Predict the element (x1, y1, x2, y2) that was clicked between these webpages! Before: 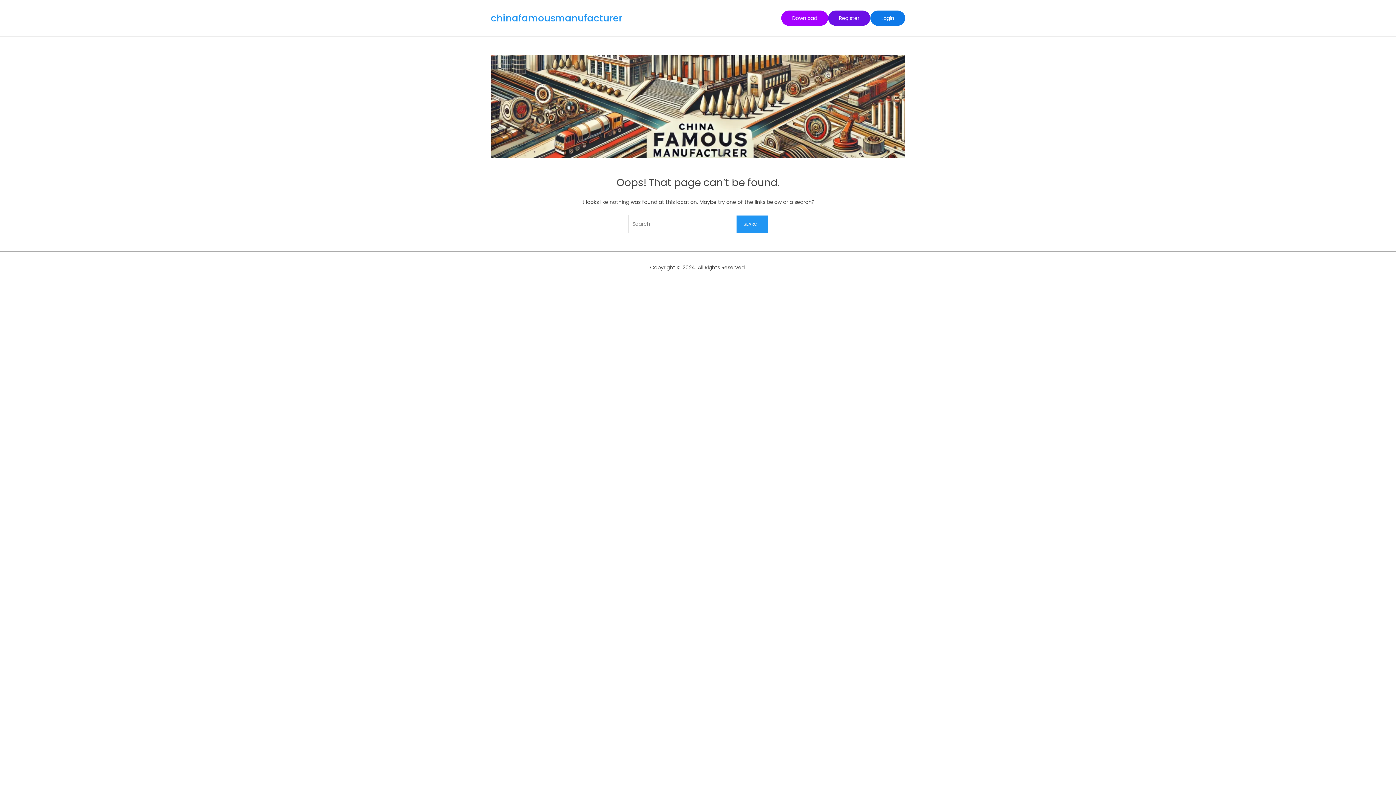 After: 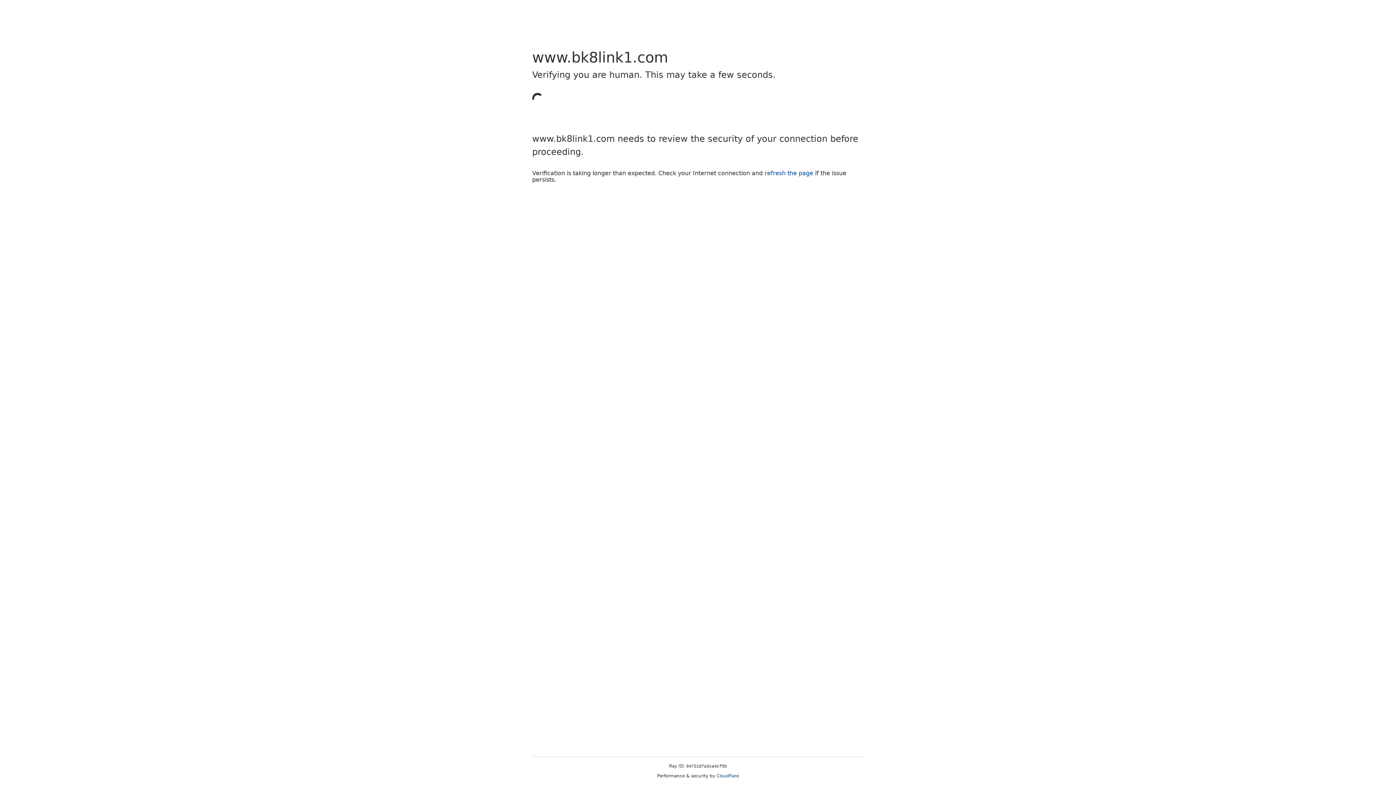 Action: label: Login bbox: (870, 10, 905, 25)